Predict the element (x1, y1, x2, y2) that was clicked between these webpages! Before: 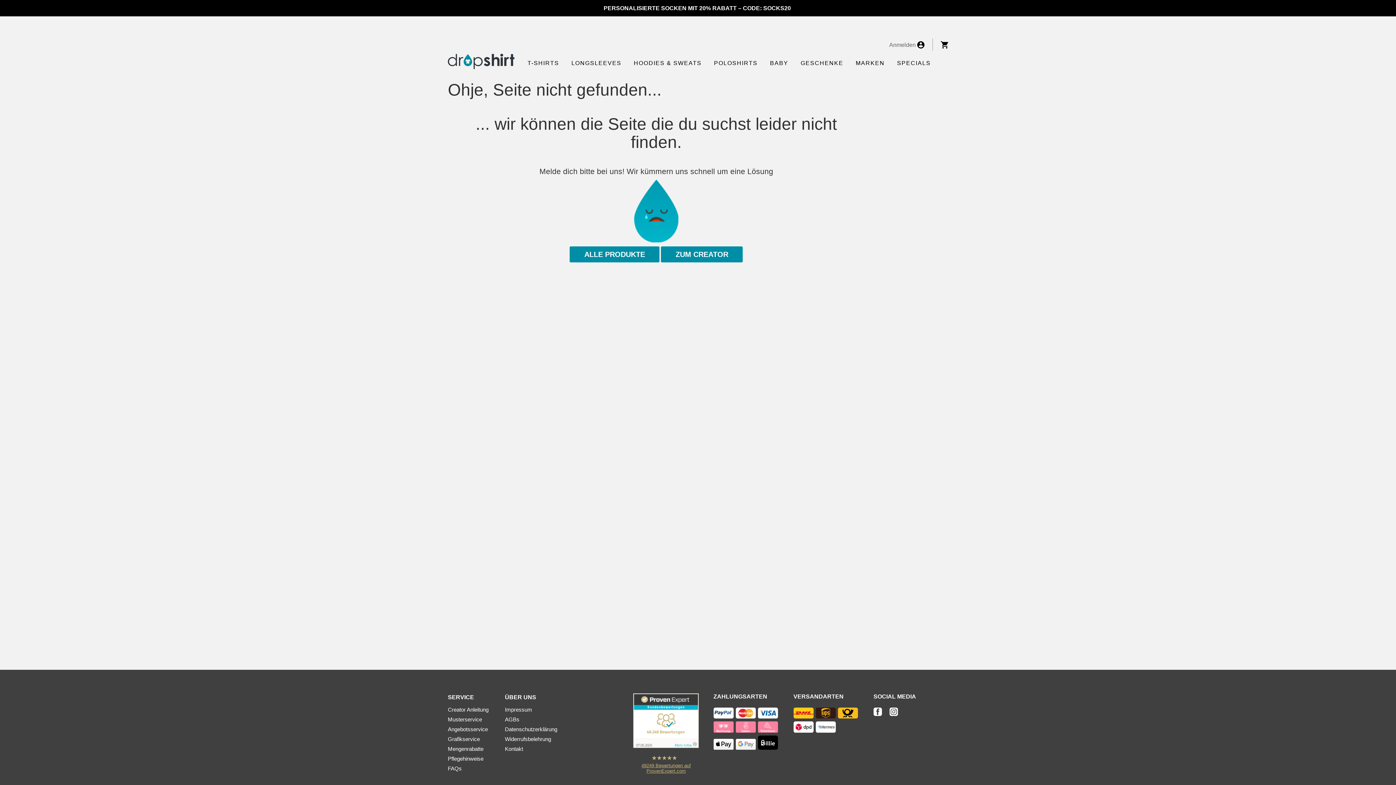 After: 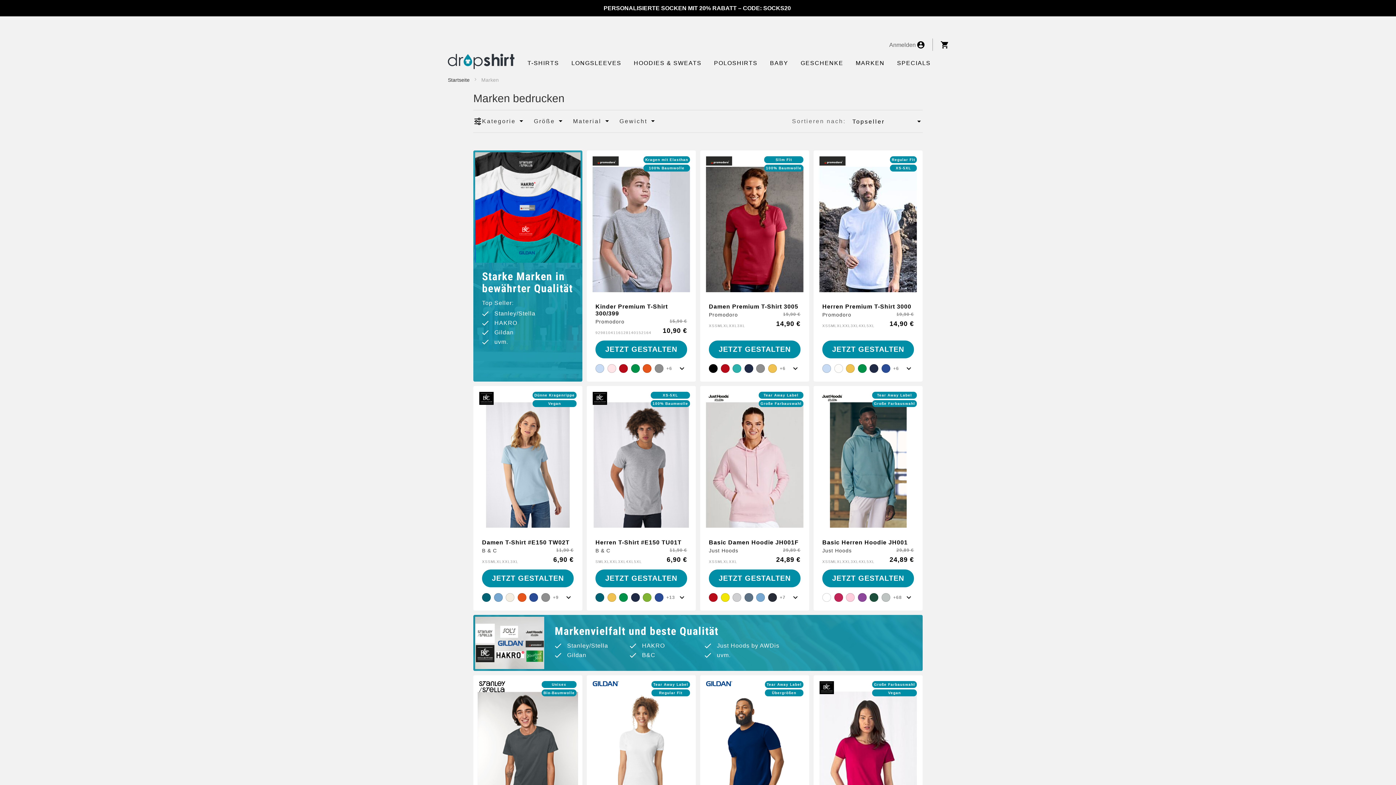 Action: label: MARKEN bbox: (855, 60, 884, 66)